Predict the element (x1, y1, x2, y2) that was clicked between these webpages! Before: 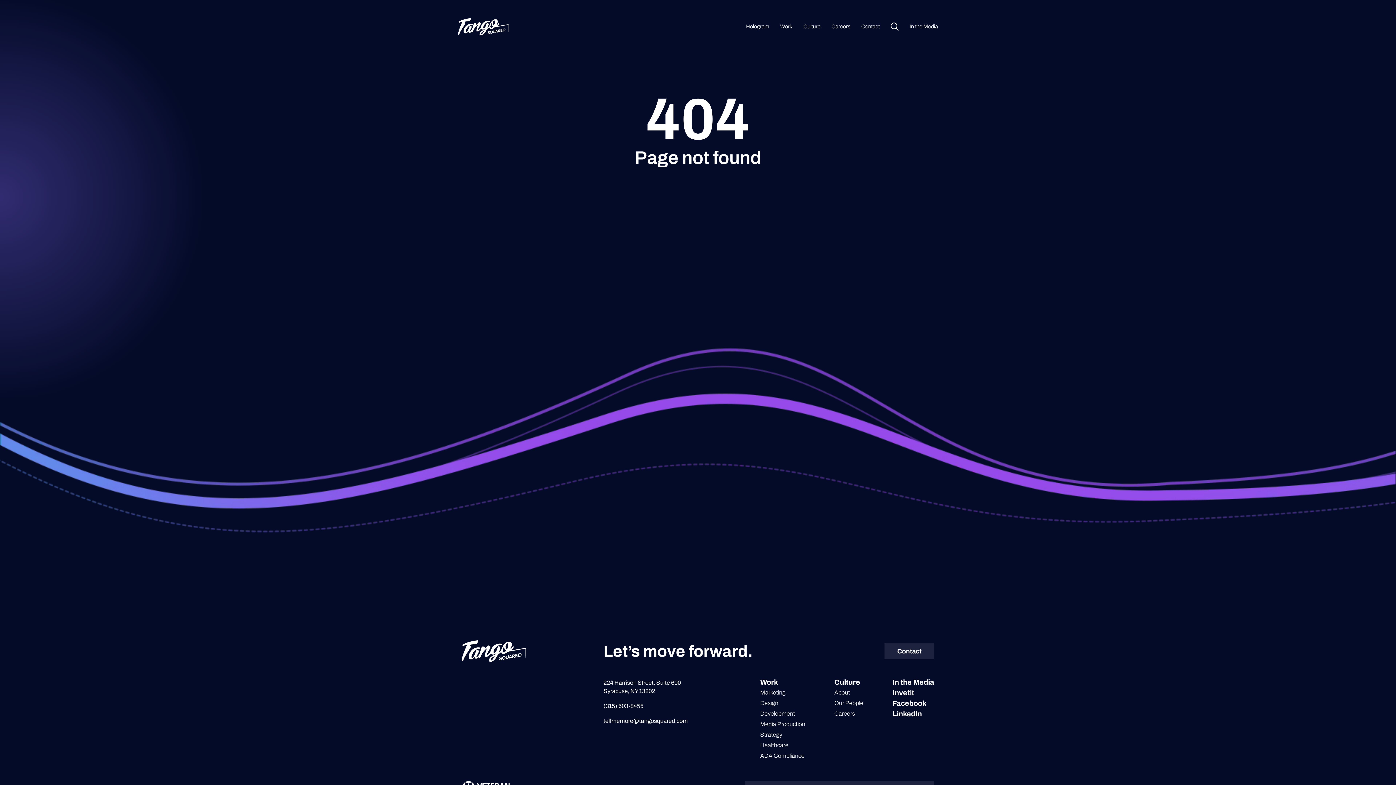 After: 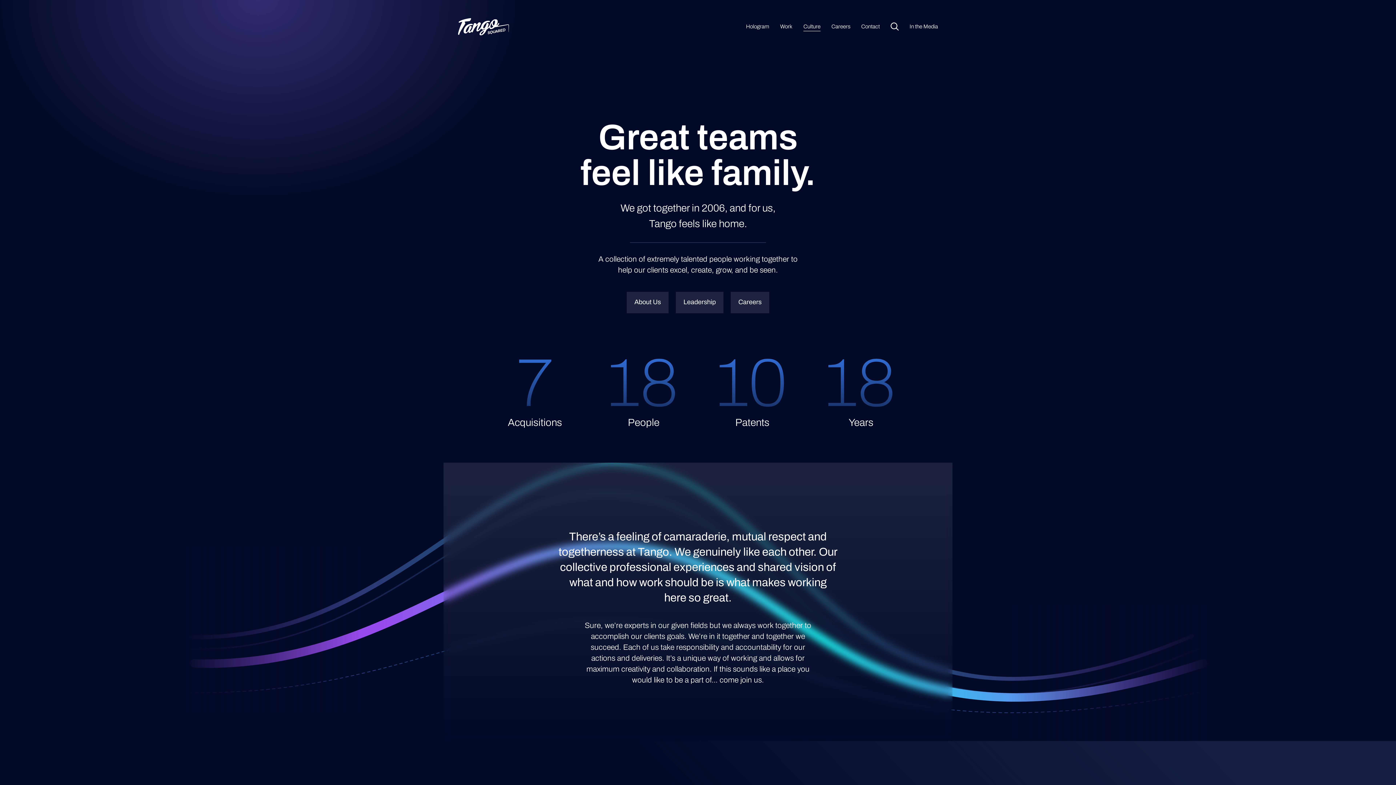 Action: label: Careers bbox: (834, 710, 855, 717)